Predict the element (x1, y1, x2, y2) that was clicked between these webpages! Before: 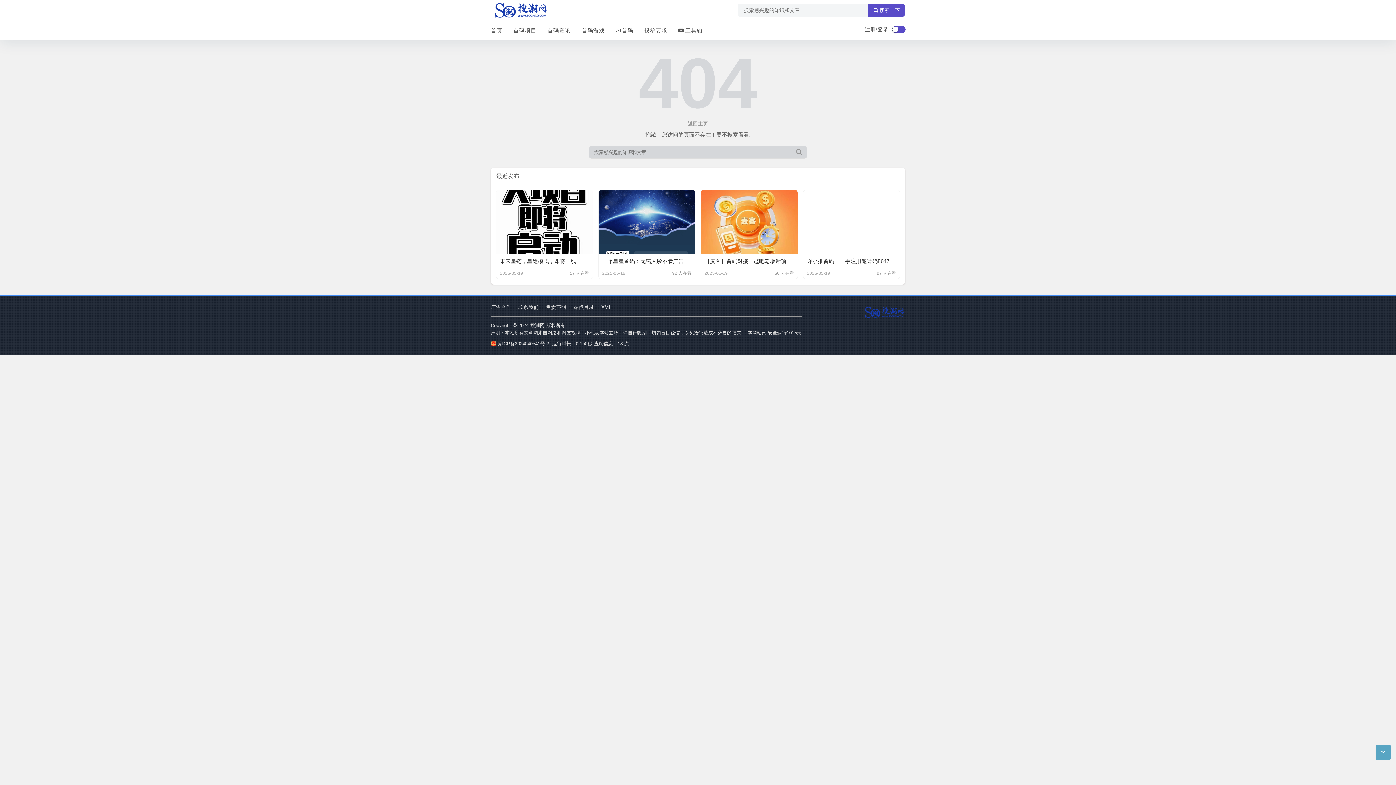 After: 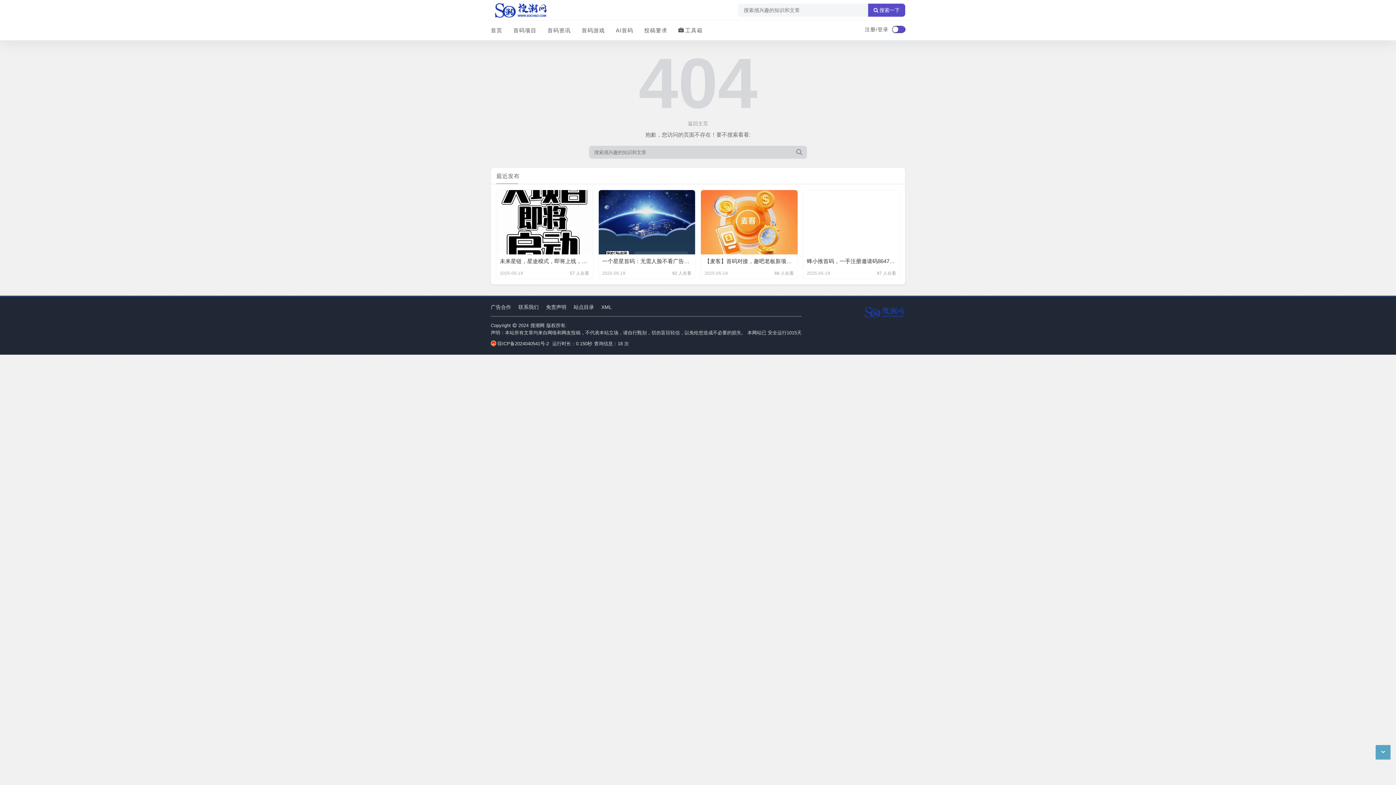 Action: bbox: (573, 301, 594, 312) label: 站点目录